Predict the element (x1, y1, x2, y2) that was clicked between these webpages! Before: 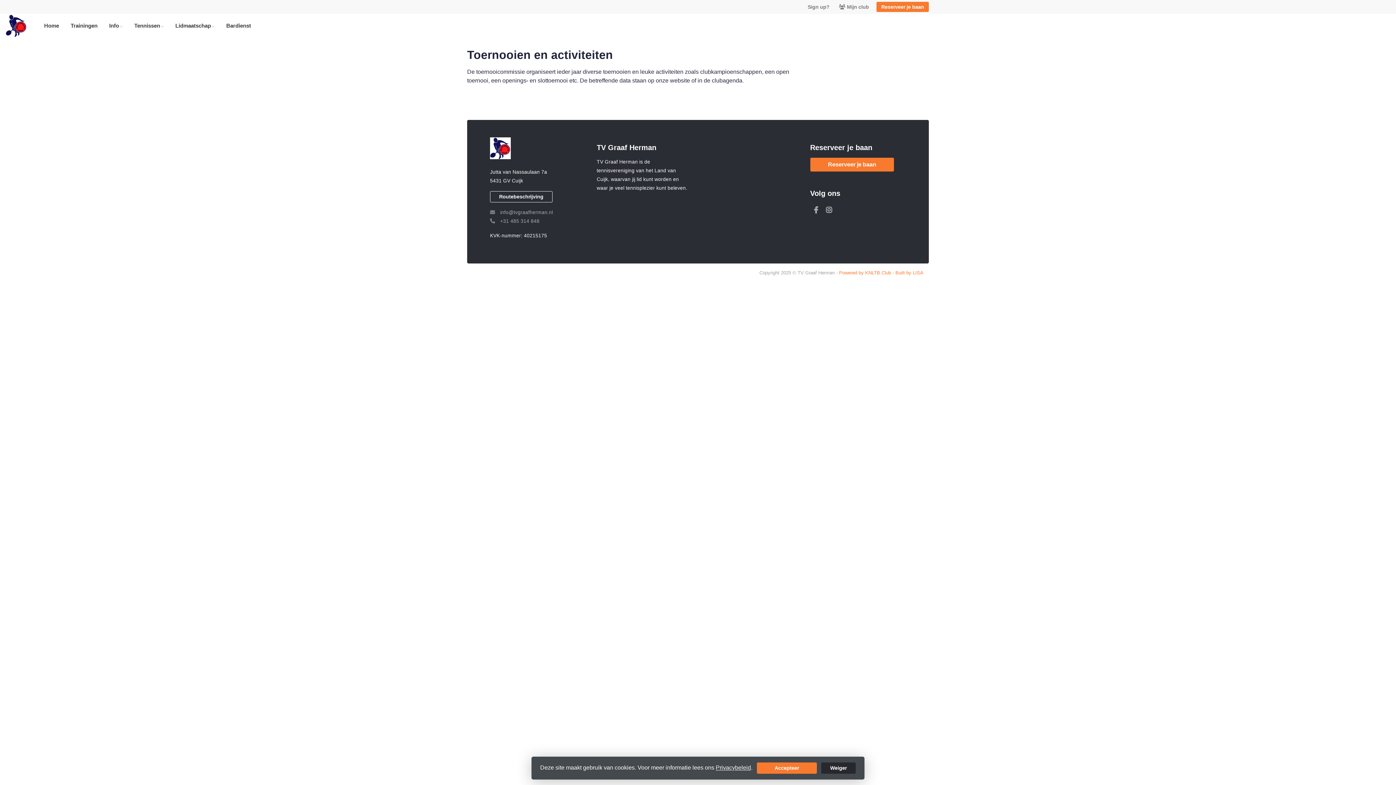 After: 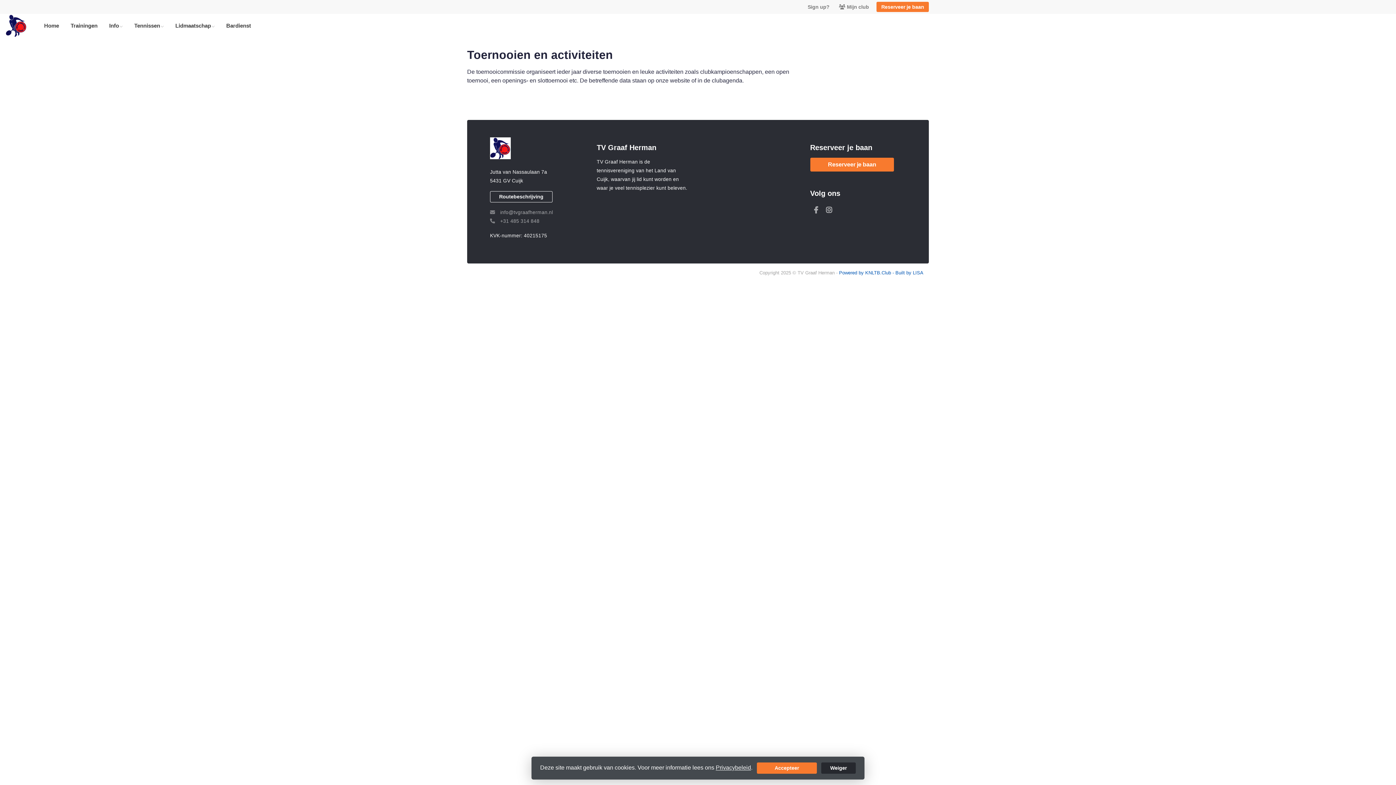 Action: bbox: (839, 270, 923, 275) label: Powered by KNLTB.Club - Built by LISA